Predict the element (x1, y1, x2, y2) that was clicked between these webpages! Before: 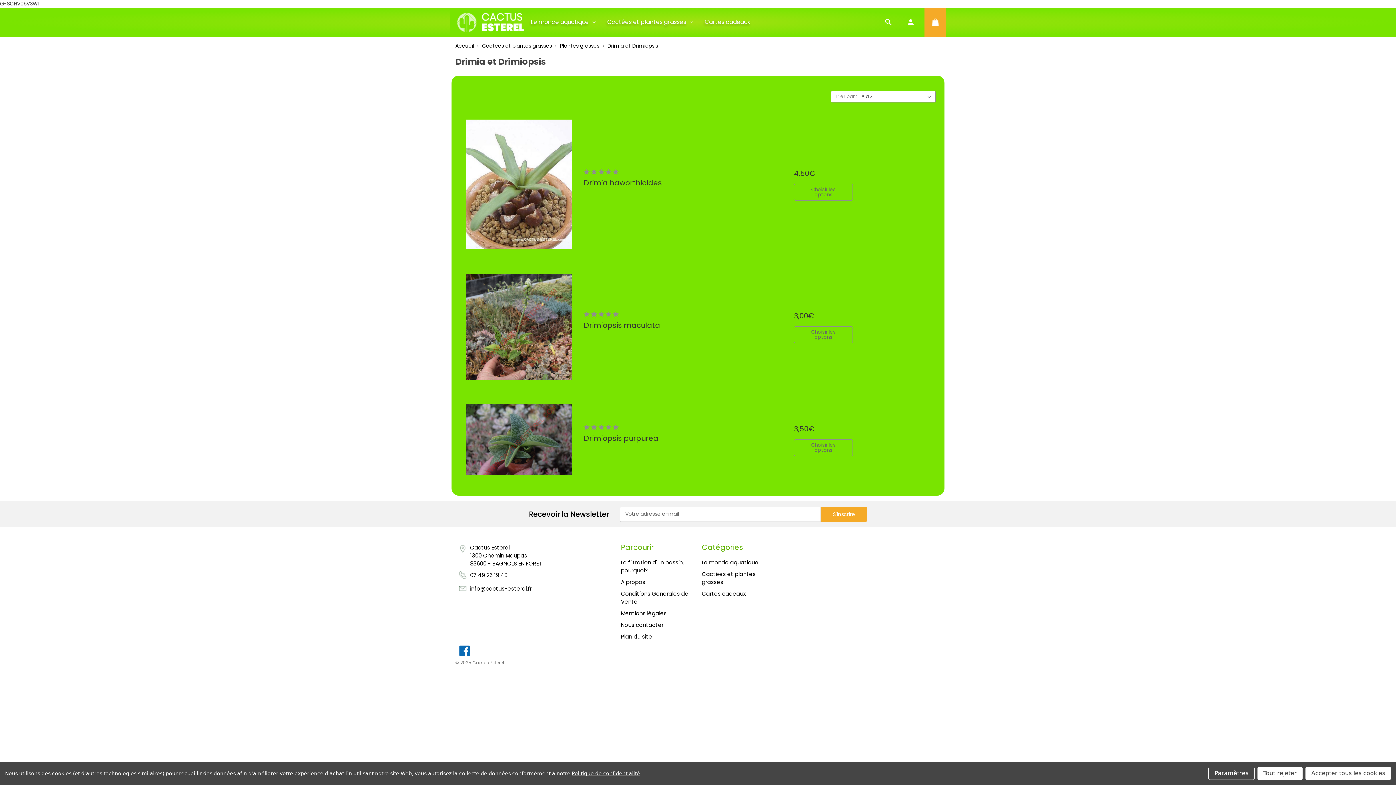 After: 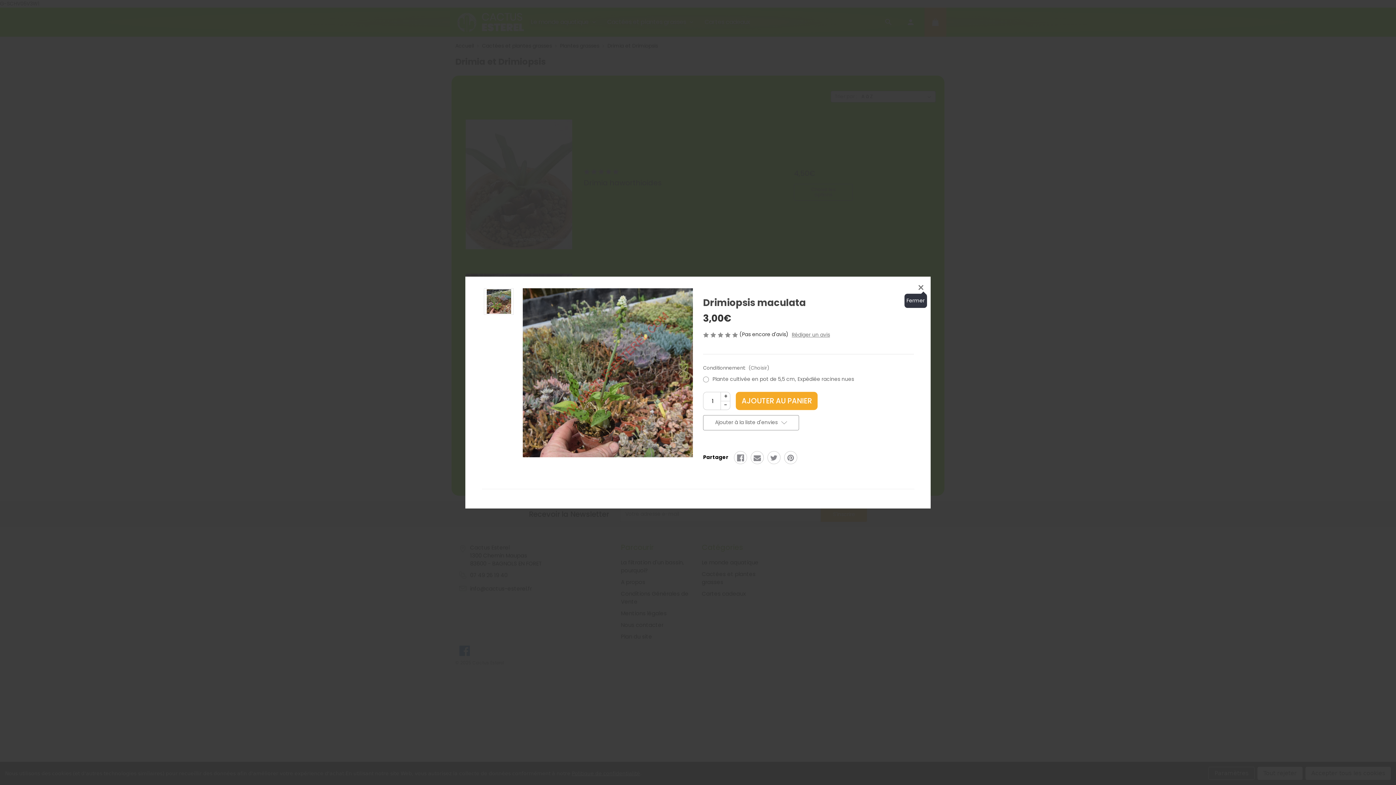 Action: label: Aperçu rapide bbox: (493, 321, 544, 332)